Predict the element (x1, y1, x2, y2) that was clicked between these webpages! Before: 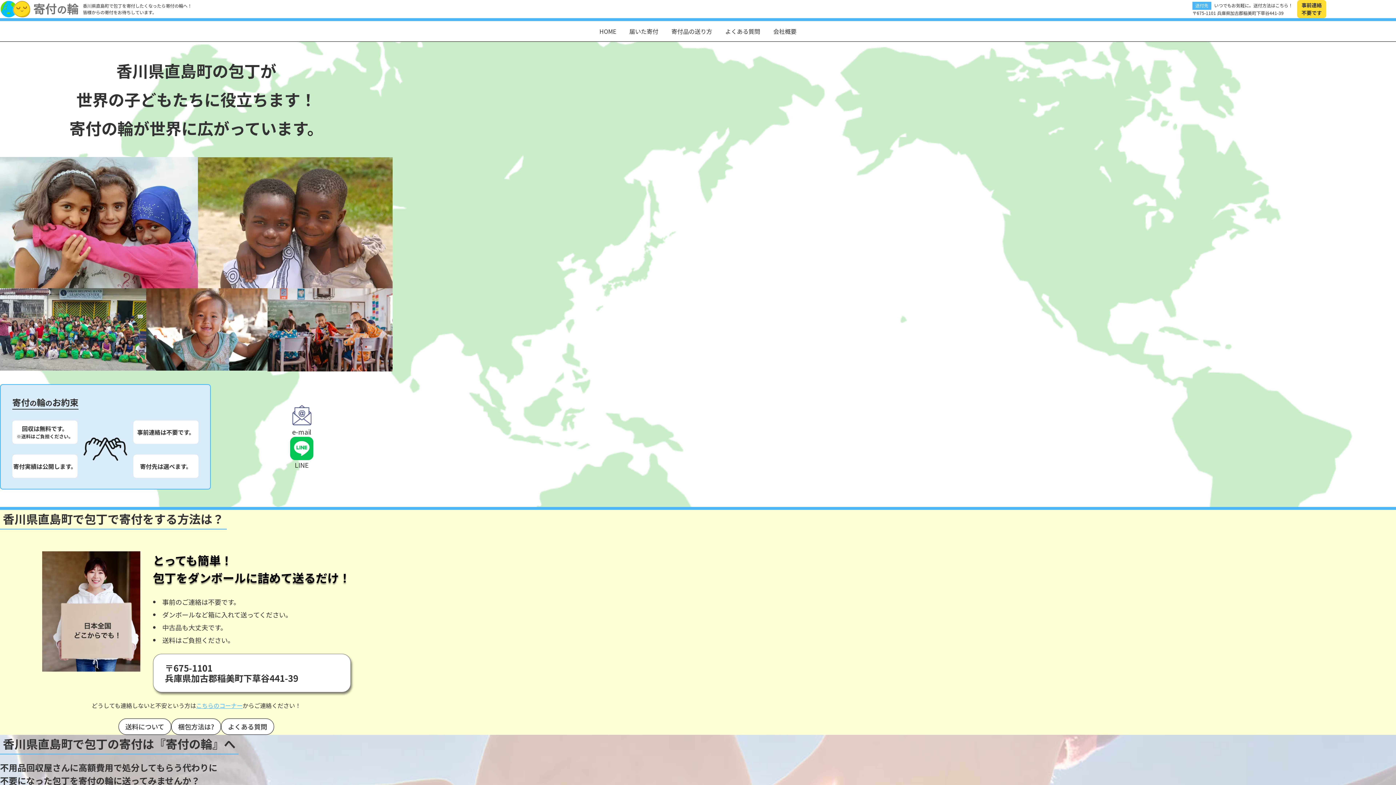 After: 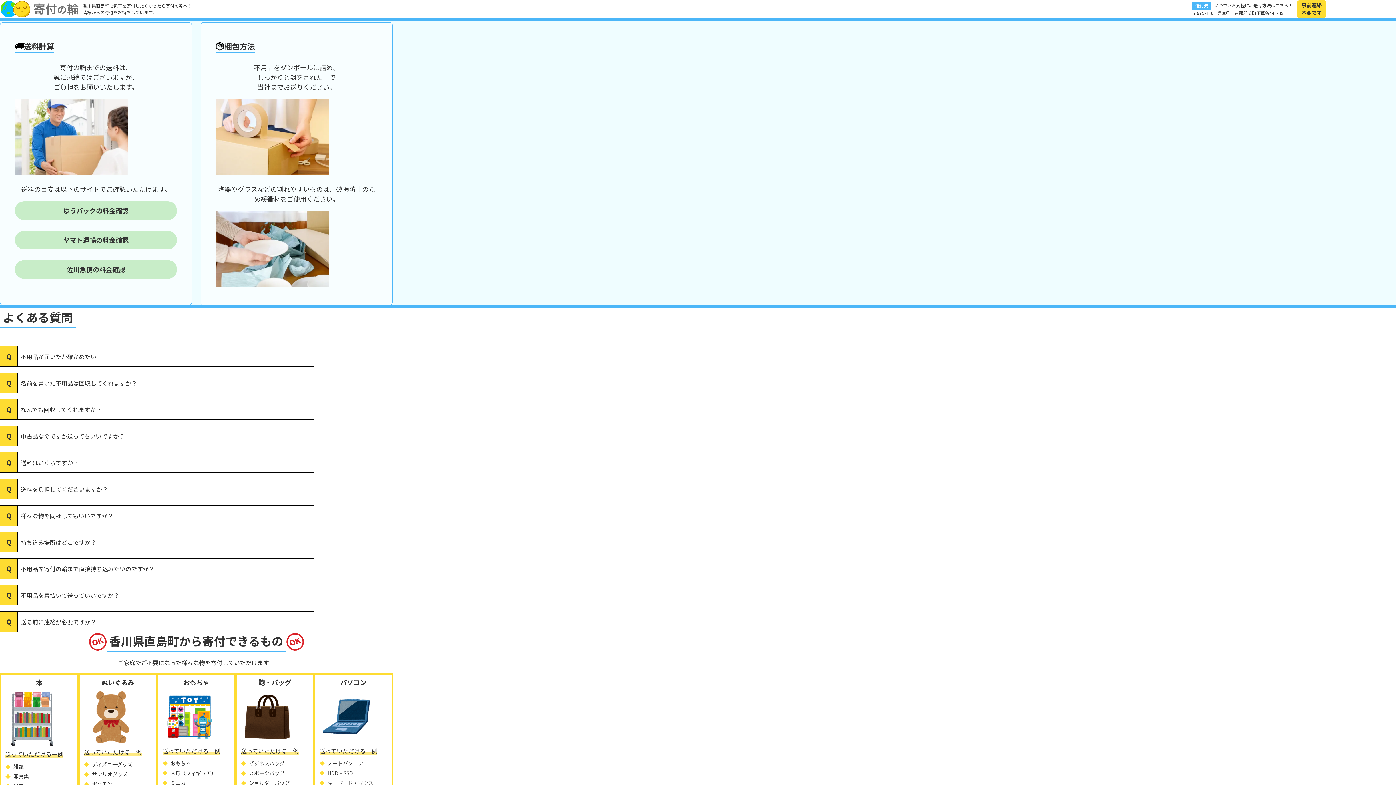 Action: label: 送料について bbox: (125, 722, 164, 731)